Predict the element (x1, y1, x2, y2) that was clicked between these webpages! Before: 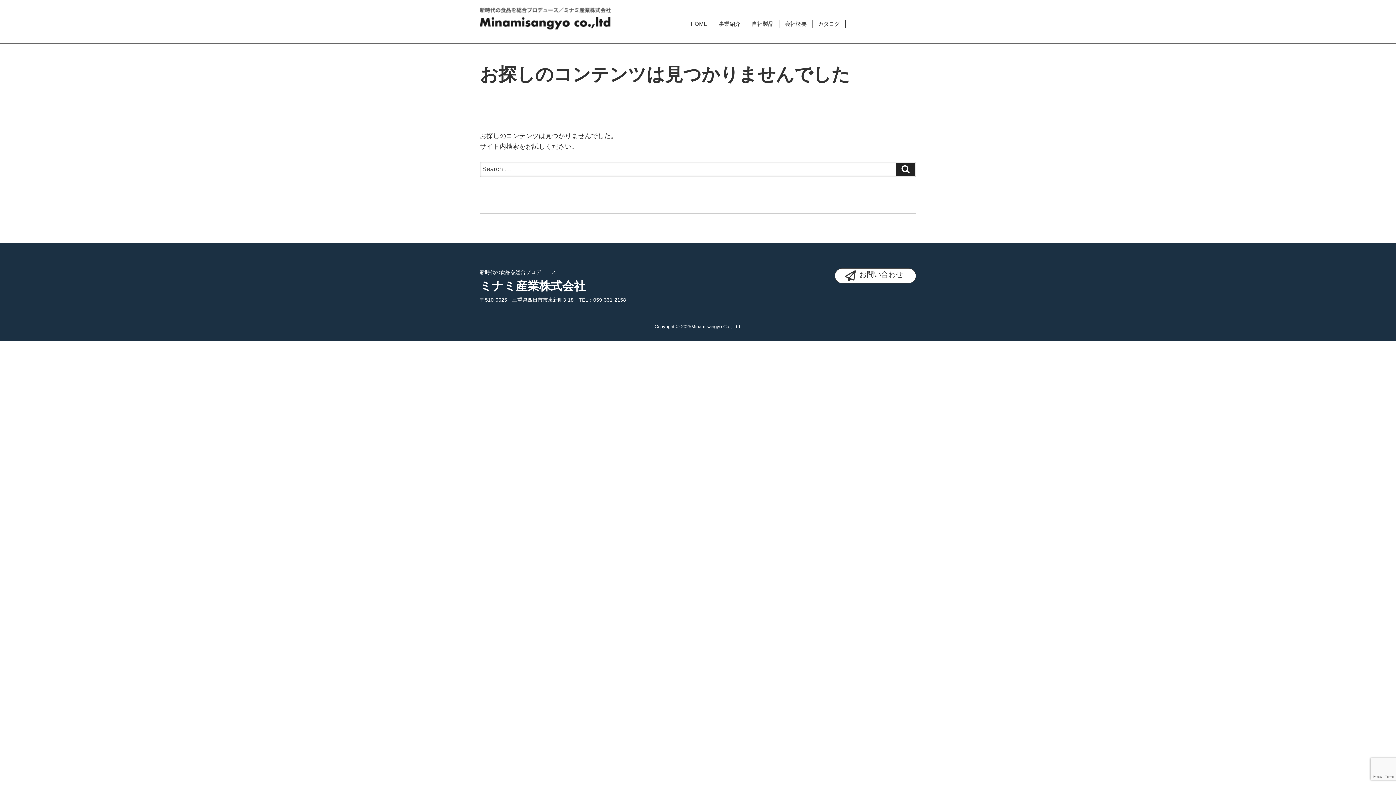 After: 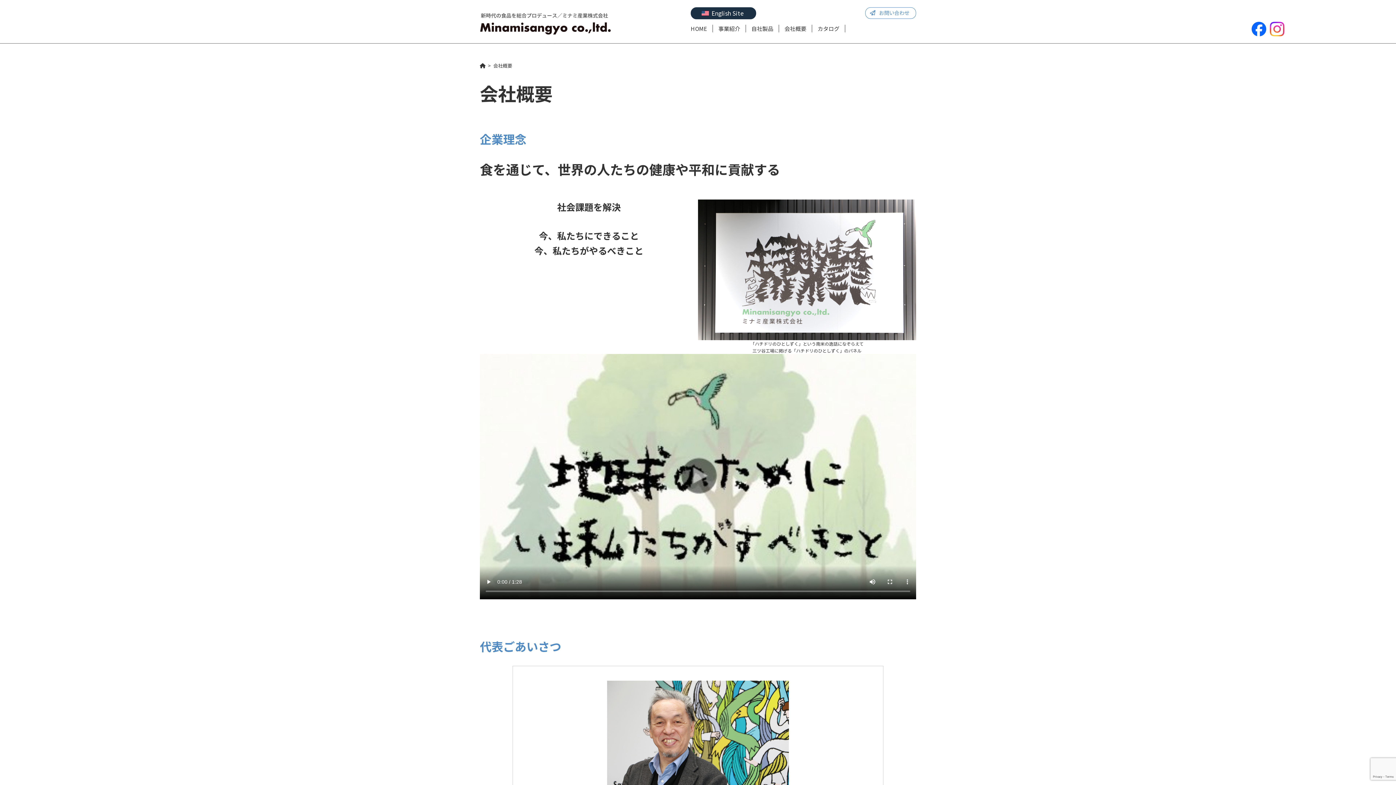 Action: bbox: (779, 19, 812, 27) label: 会社概要